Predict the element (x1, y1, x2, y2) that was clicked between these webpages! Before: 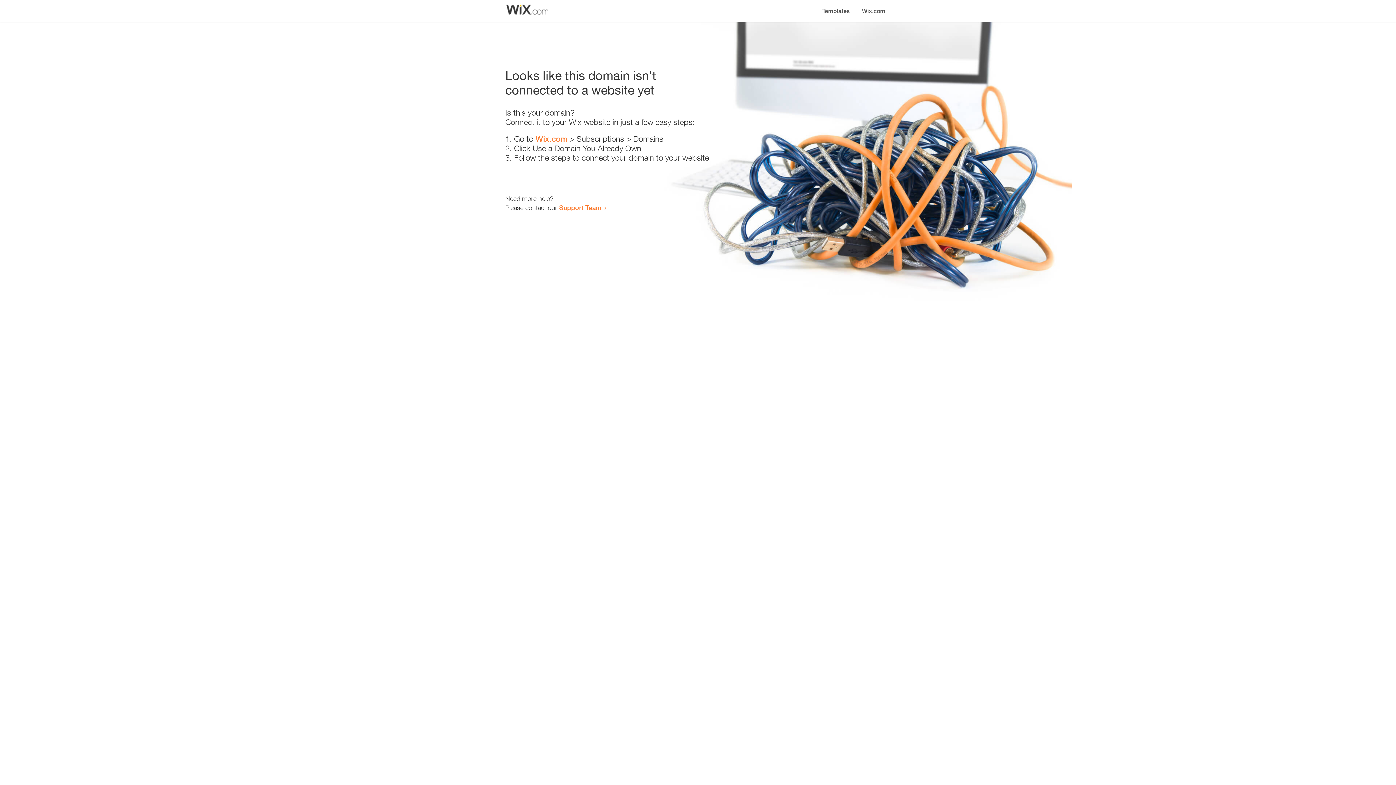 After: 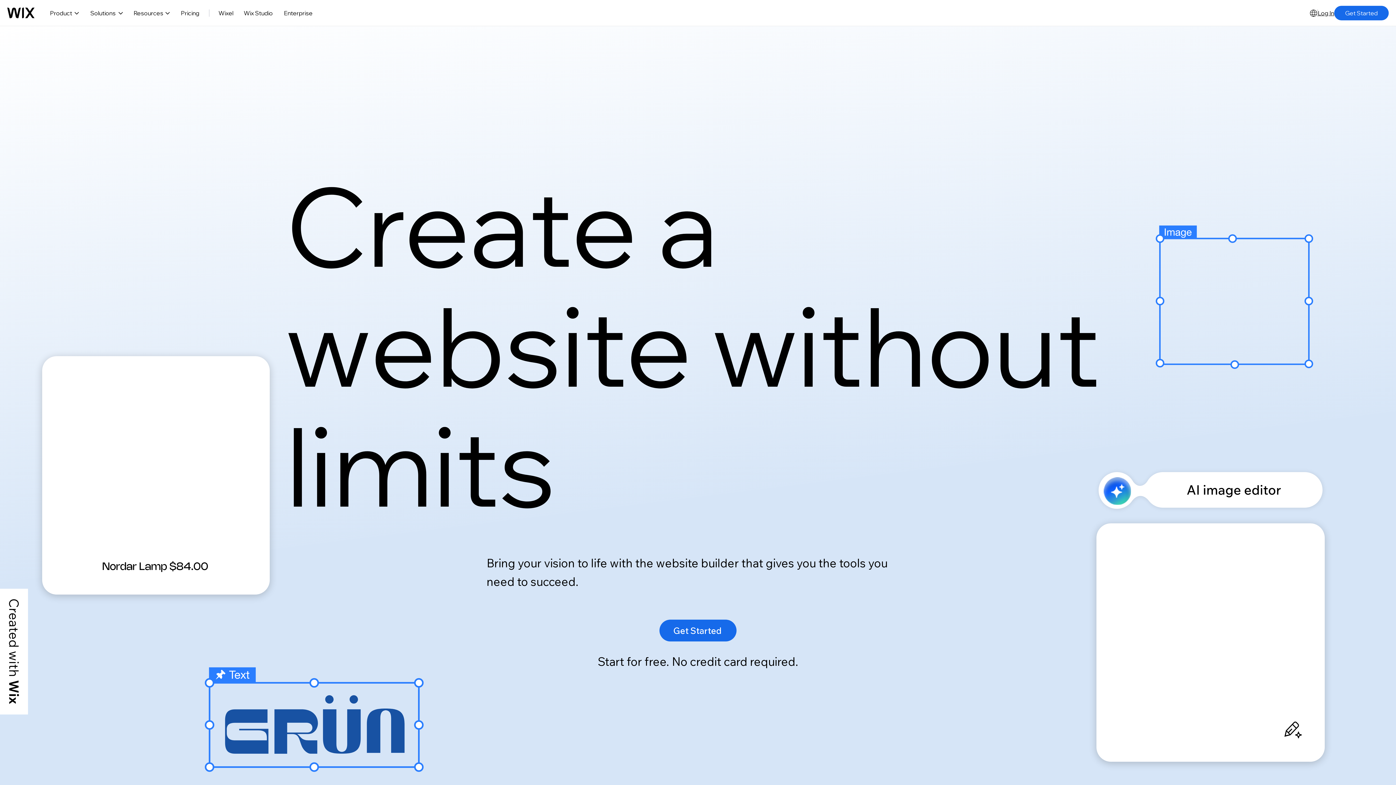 Action: bbox: (535, 134, 567, 143) label: Wix.com